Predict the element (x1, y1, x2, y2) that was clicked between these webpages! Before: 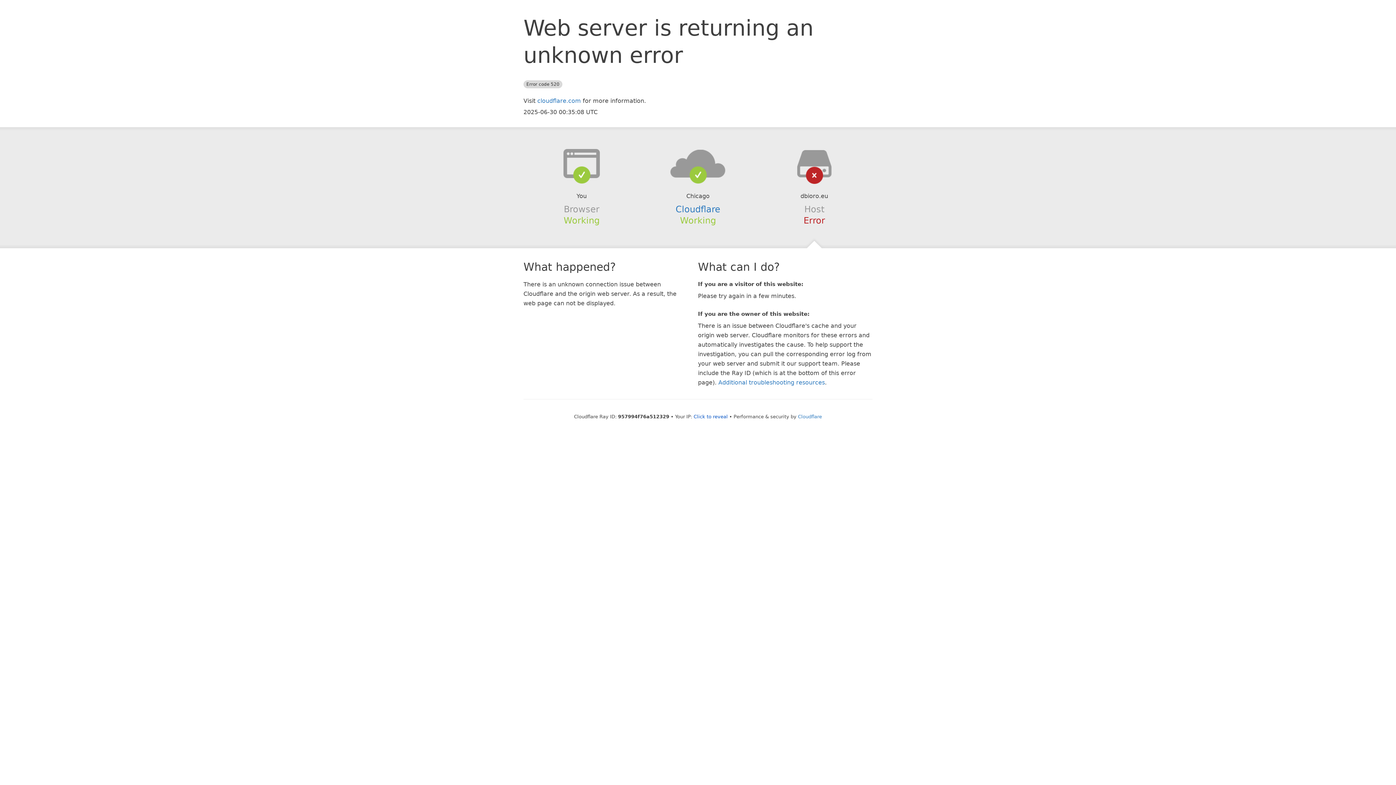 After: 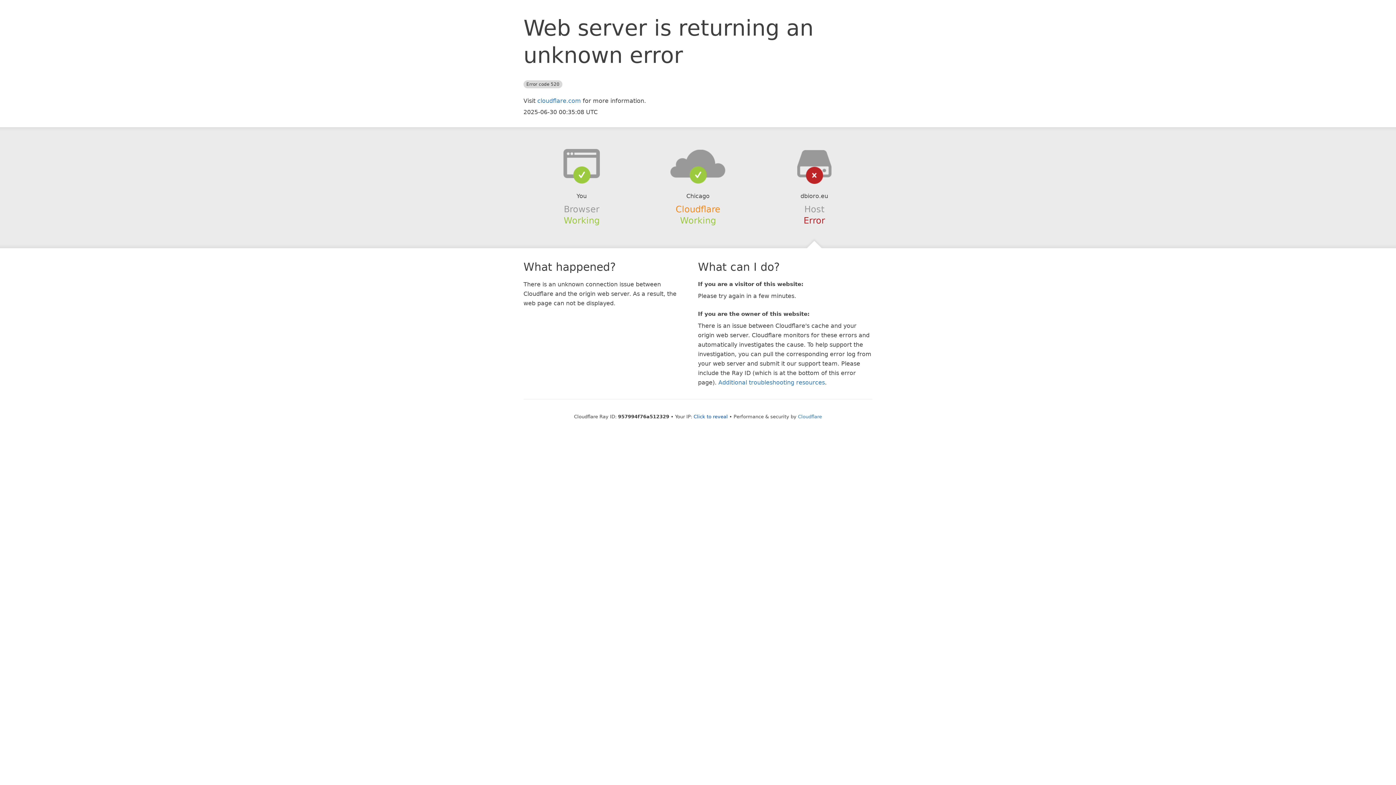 Action: label: Cloudflare bbox: (675, 204, 720, 214)